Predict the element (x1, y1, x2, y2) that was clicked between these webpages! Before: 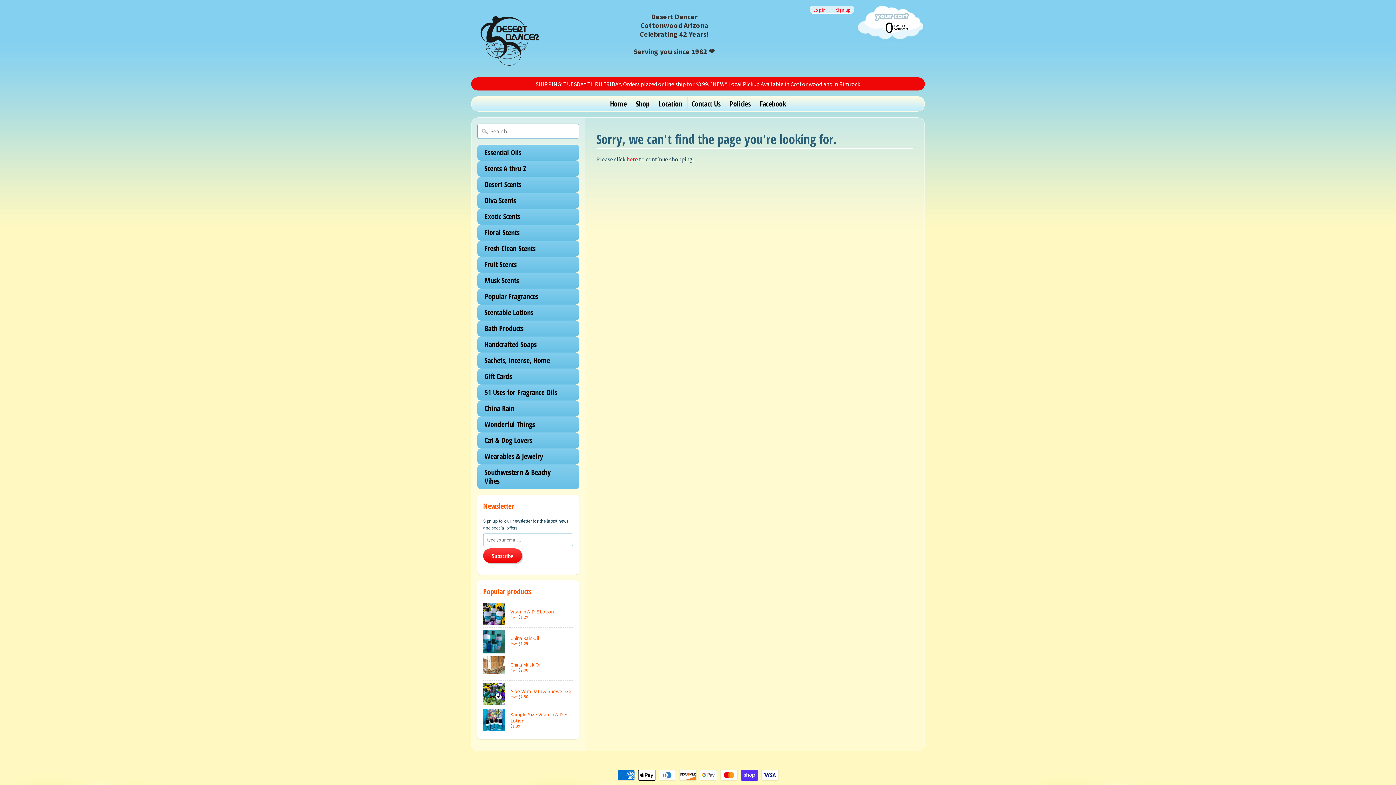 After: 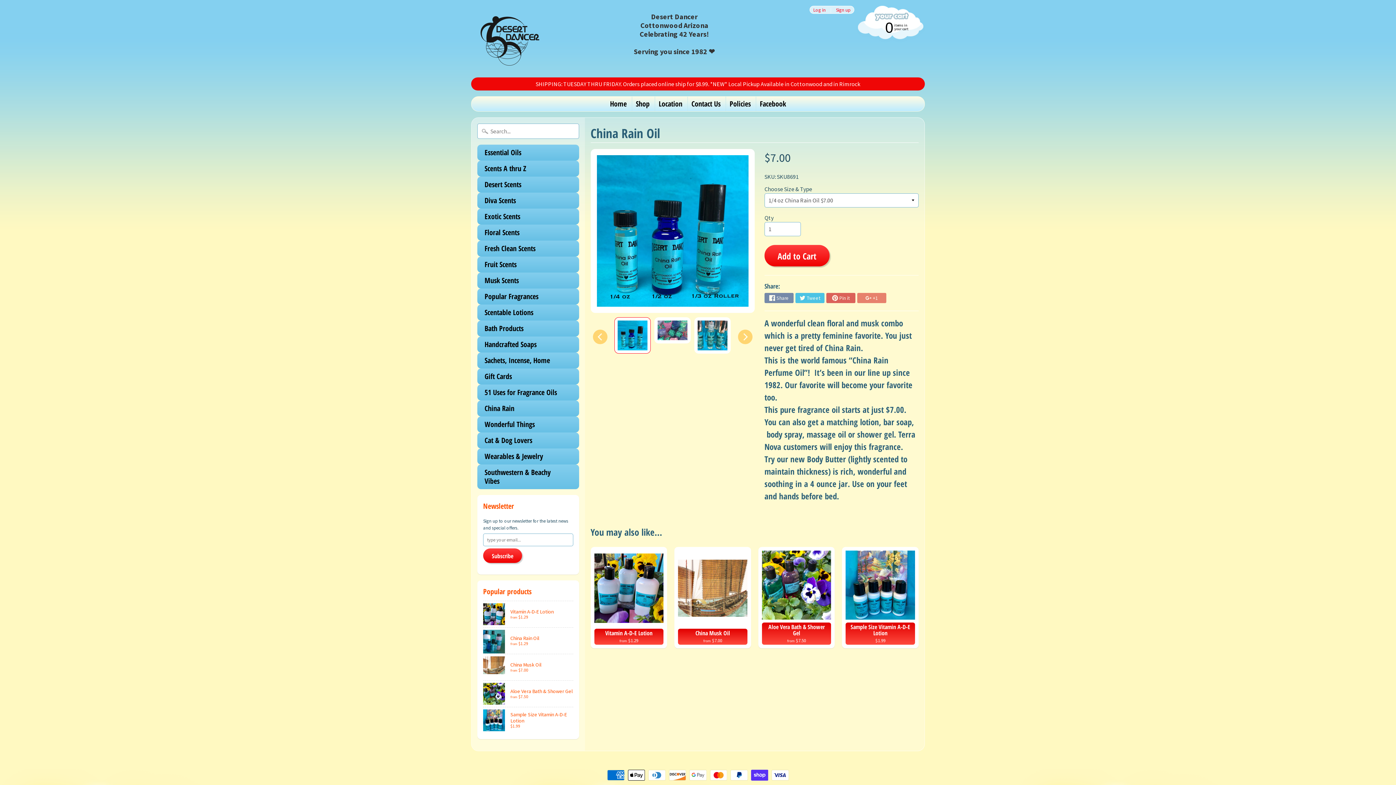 Action: label: China Rain Oil
from $1.29 bbox: (483, 627, 573, 654)